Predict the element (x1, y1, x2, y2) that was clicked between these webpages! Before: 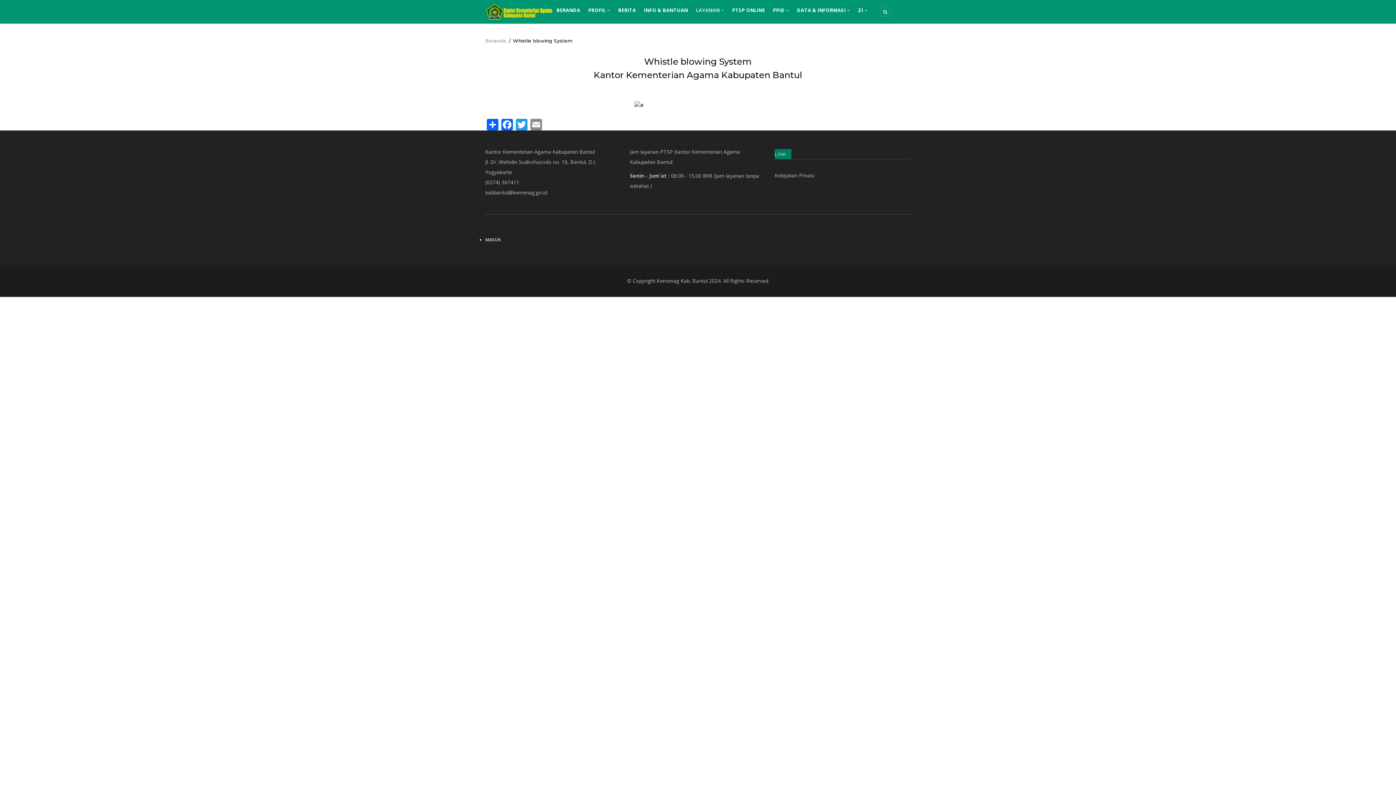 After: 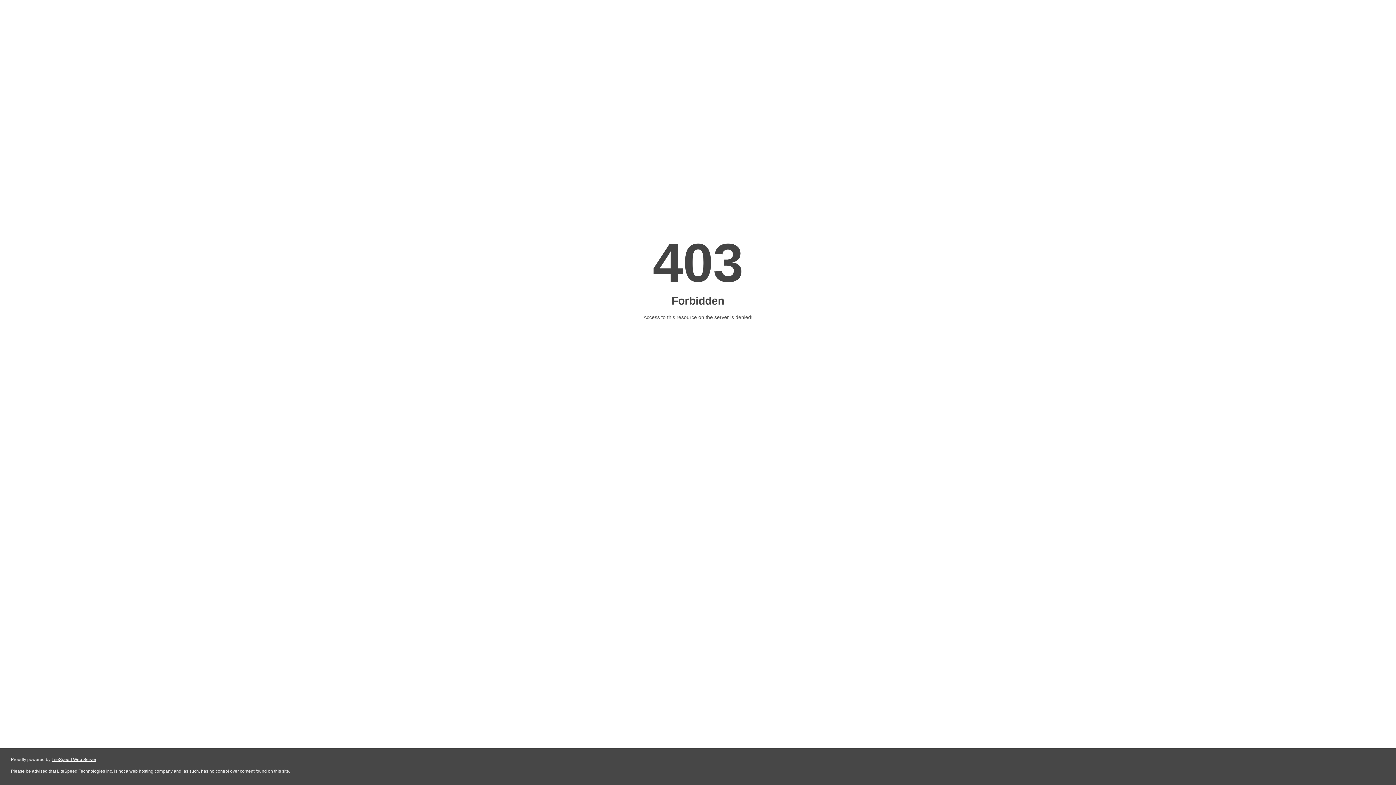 Action: label: PTSP ONLINE bbox: (728, 0, 769, 20)